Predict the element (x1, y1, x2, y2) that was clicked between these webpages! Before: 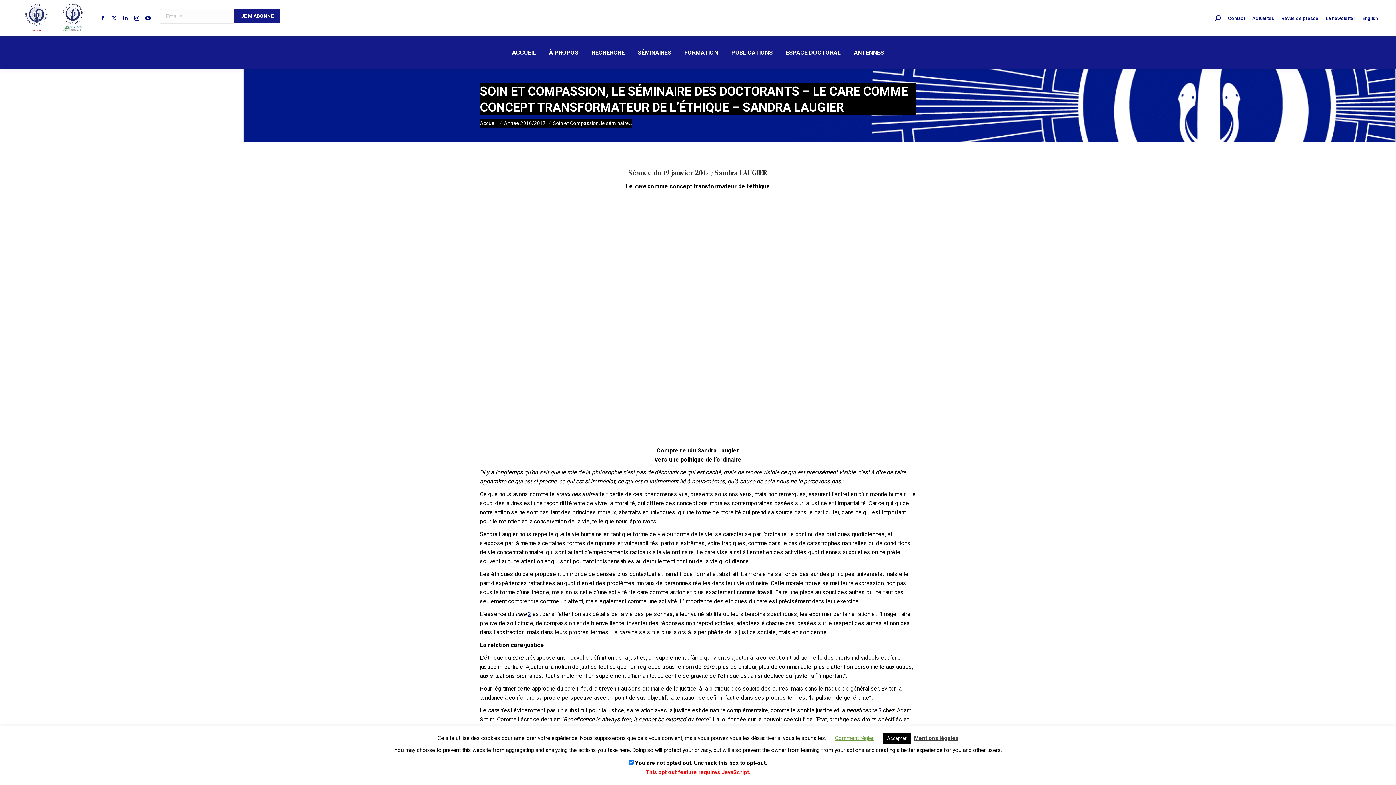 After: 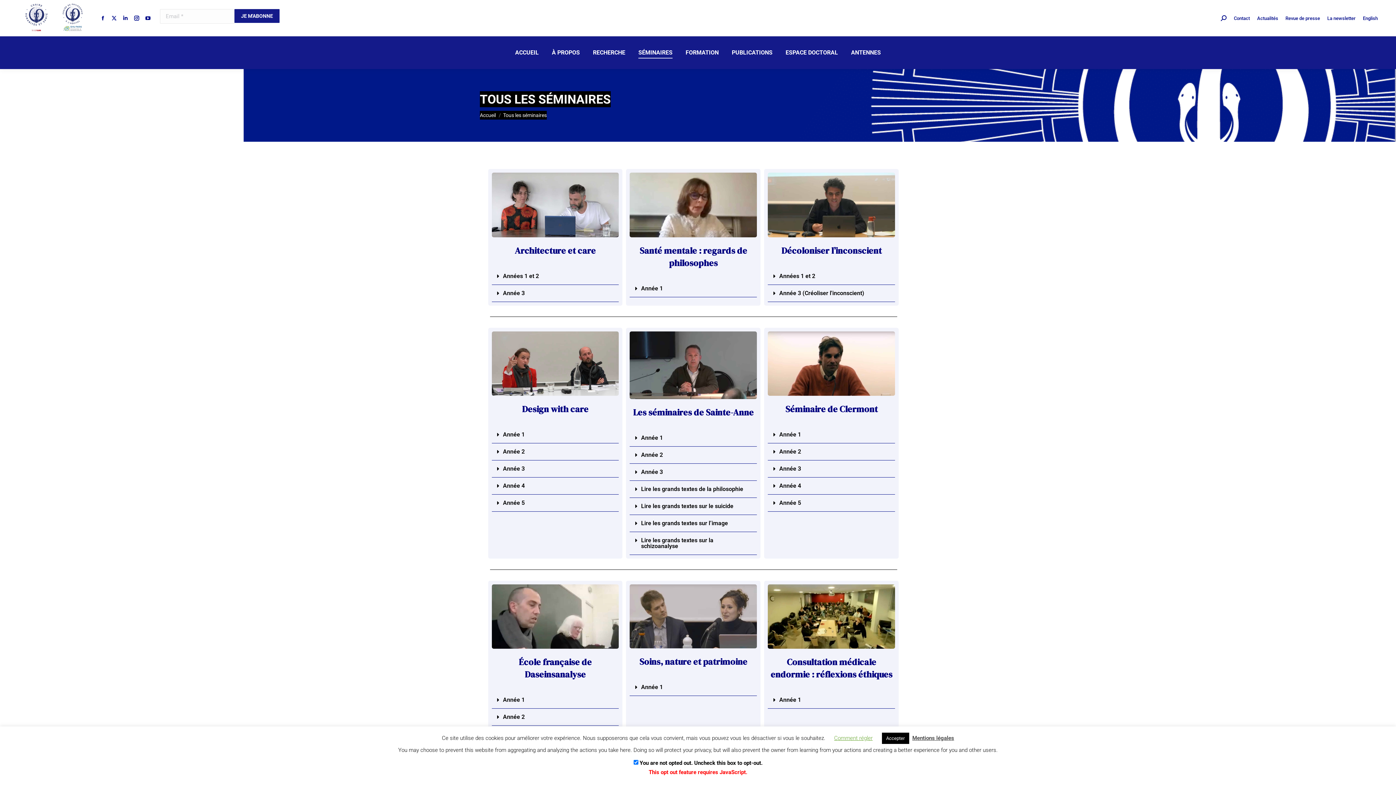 Action: bbox: (636, 43, 672, 62) label: SÉMINAIRES